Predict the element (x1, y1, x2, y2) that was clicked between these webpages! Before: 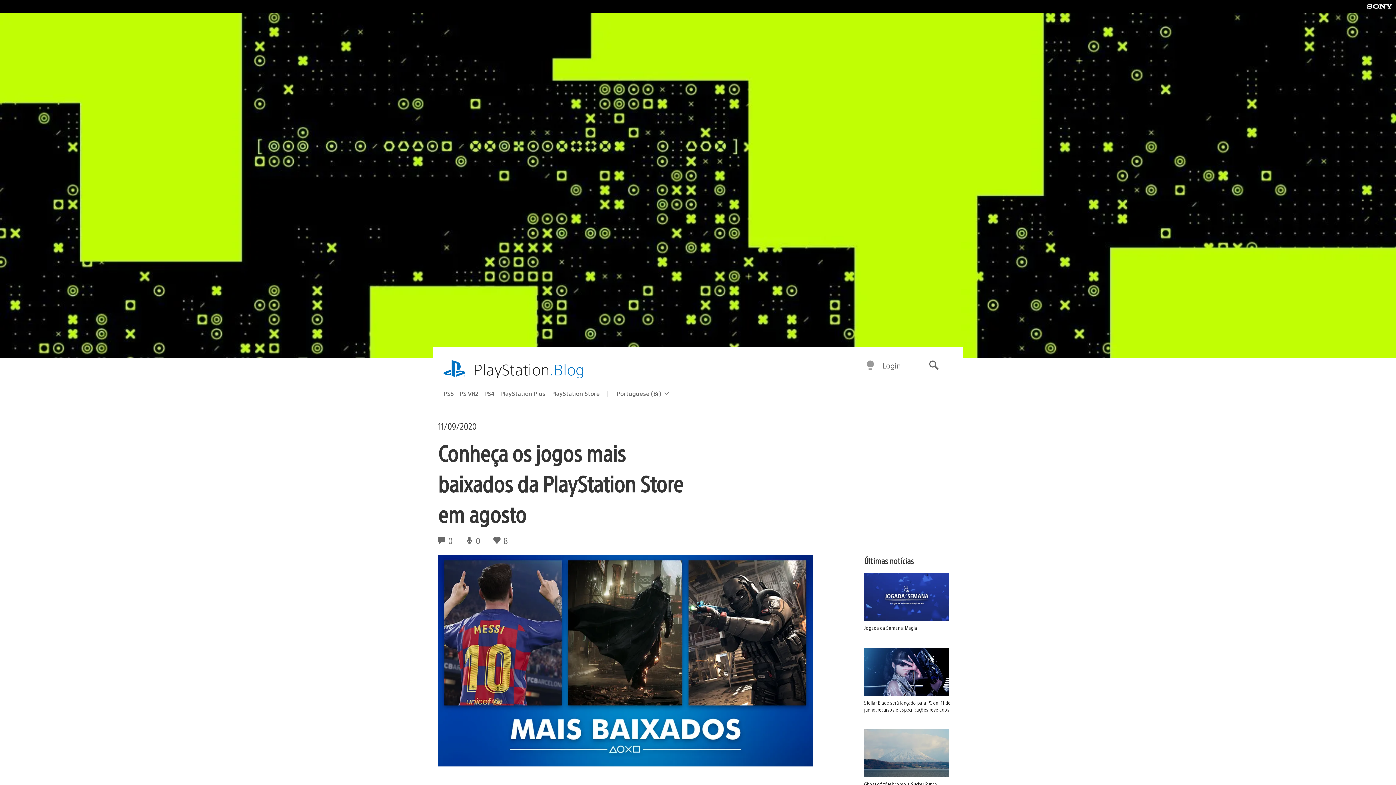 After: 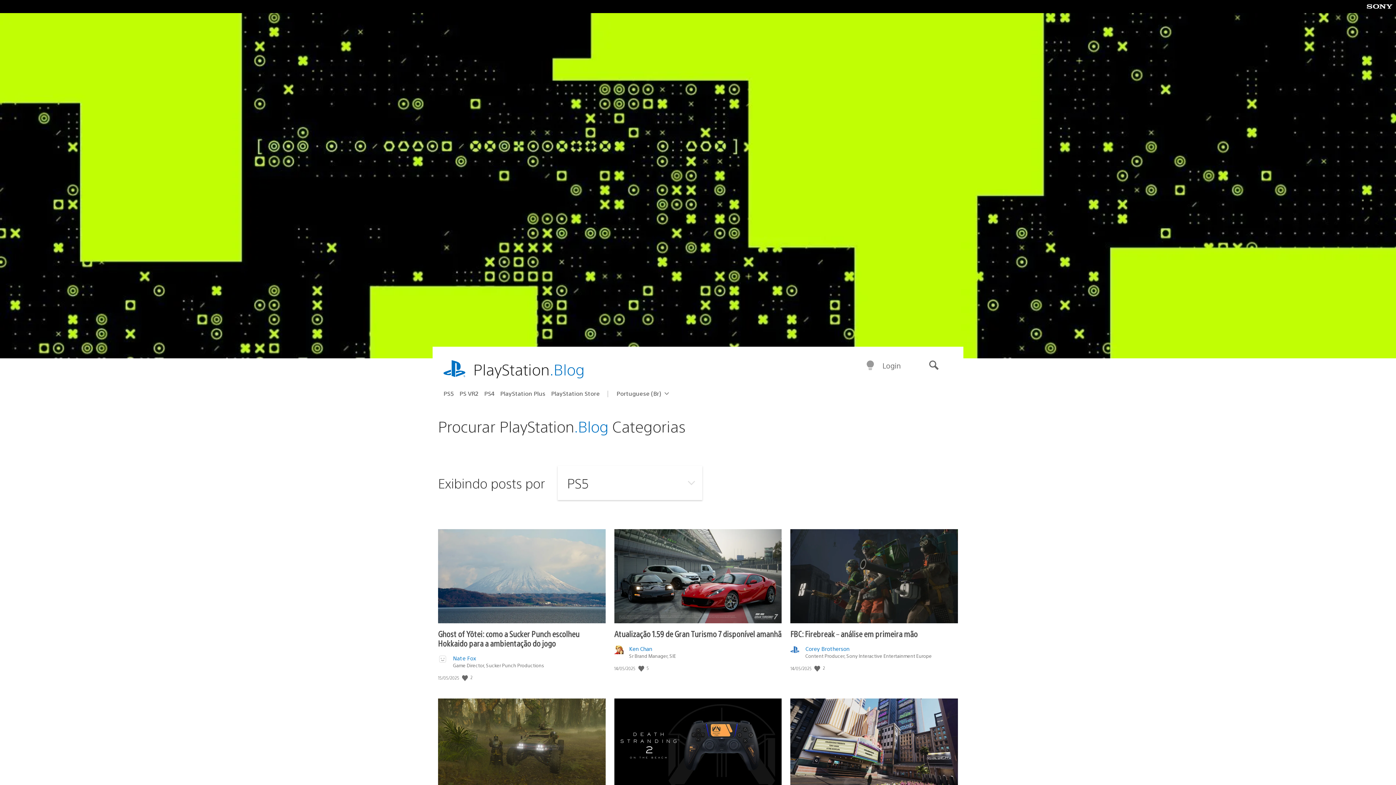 Action: bbox: (443, 387, 459, 399) label: PS5